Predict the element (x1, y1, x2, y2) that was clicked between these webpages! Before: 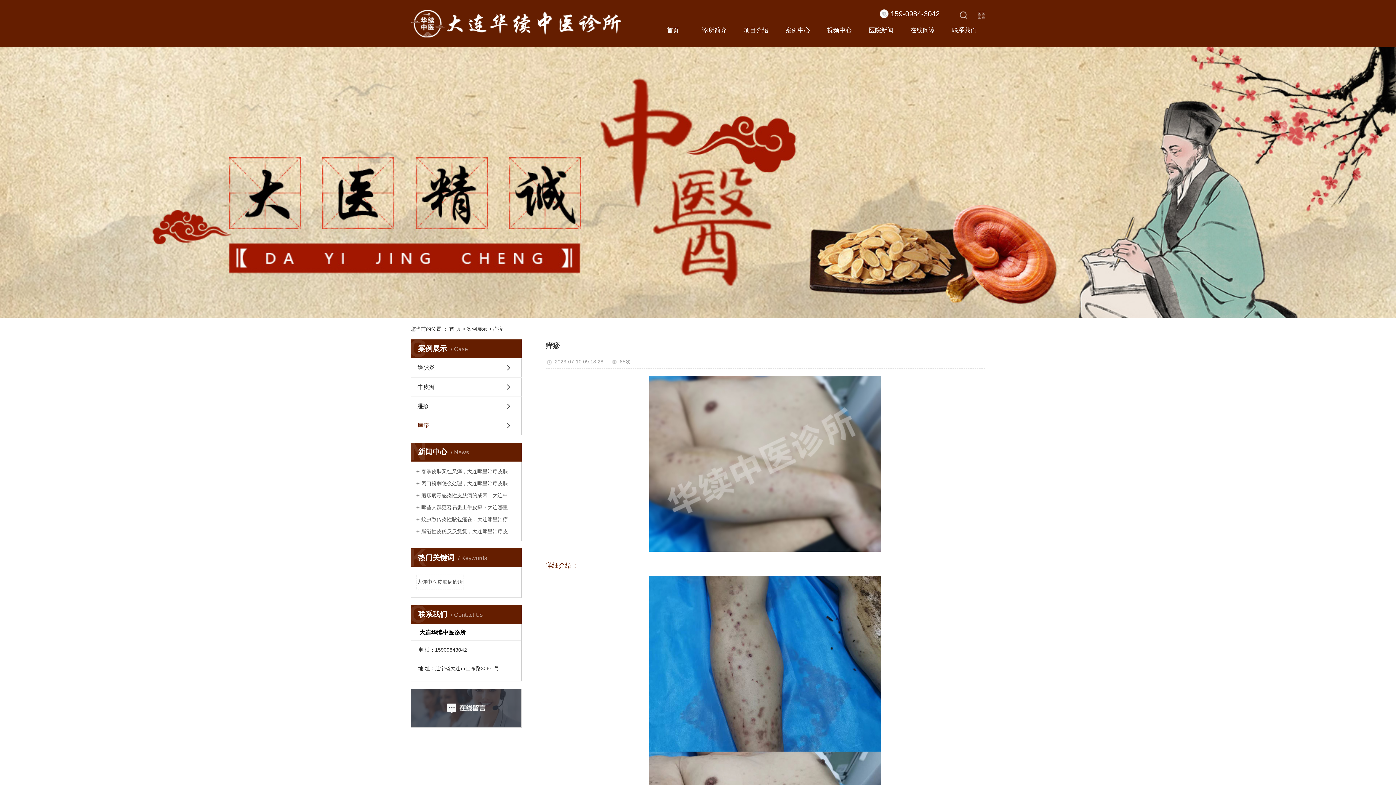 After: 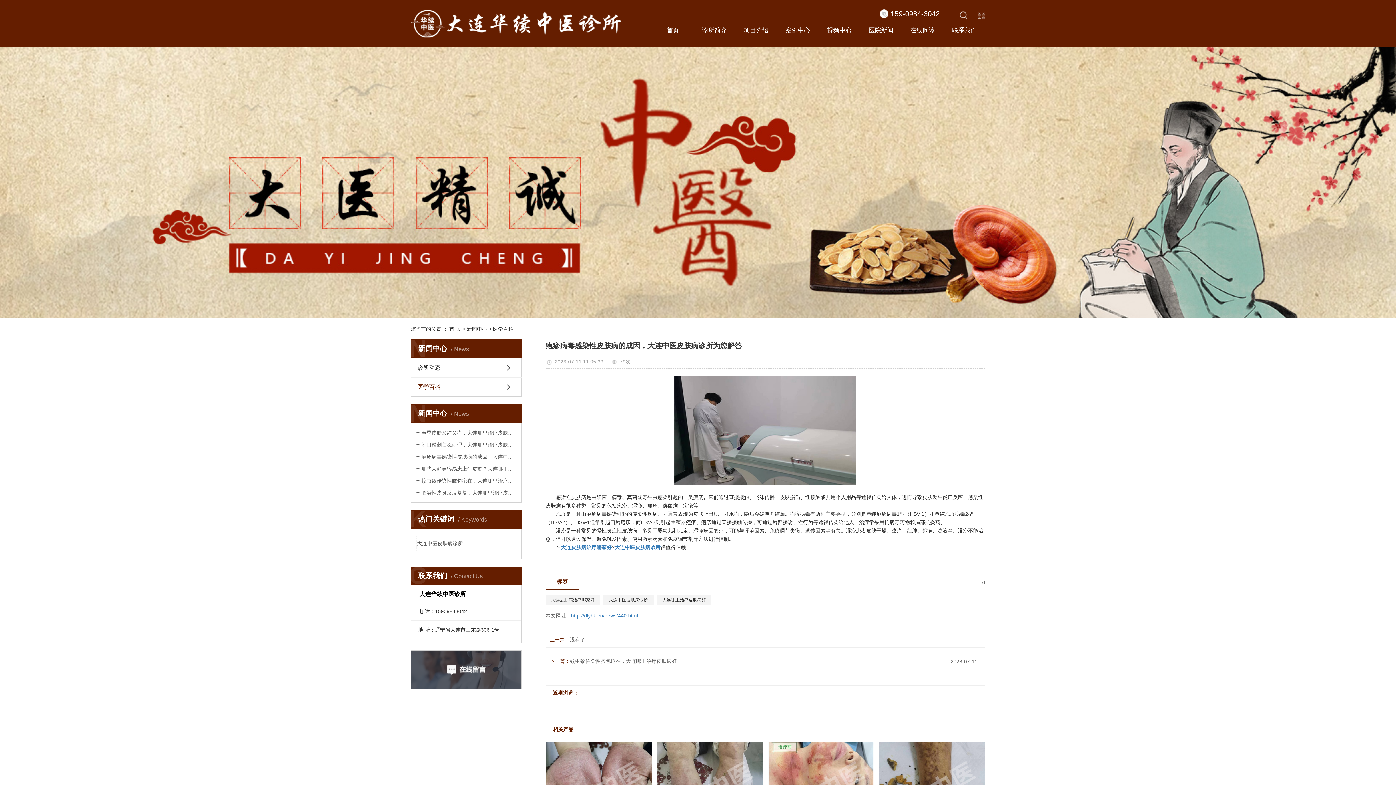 Action: label: 疱疹病毒感染性皮肤病的成因，大连中医皮肤病诊所为您解答 bbox: (416, 492, 516, 498)